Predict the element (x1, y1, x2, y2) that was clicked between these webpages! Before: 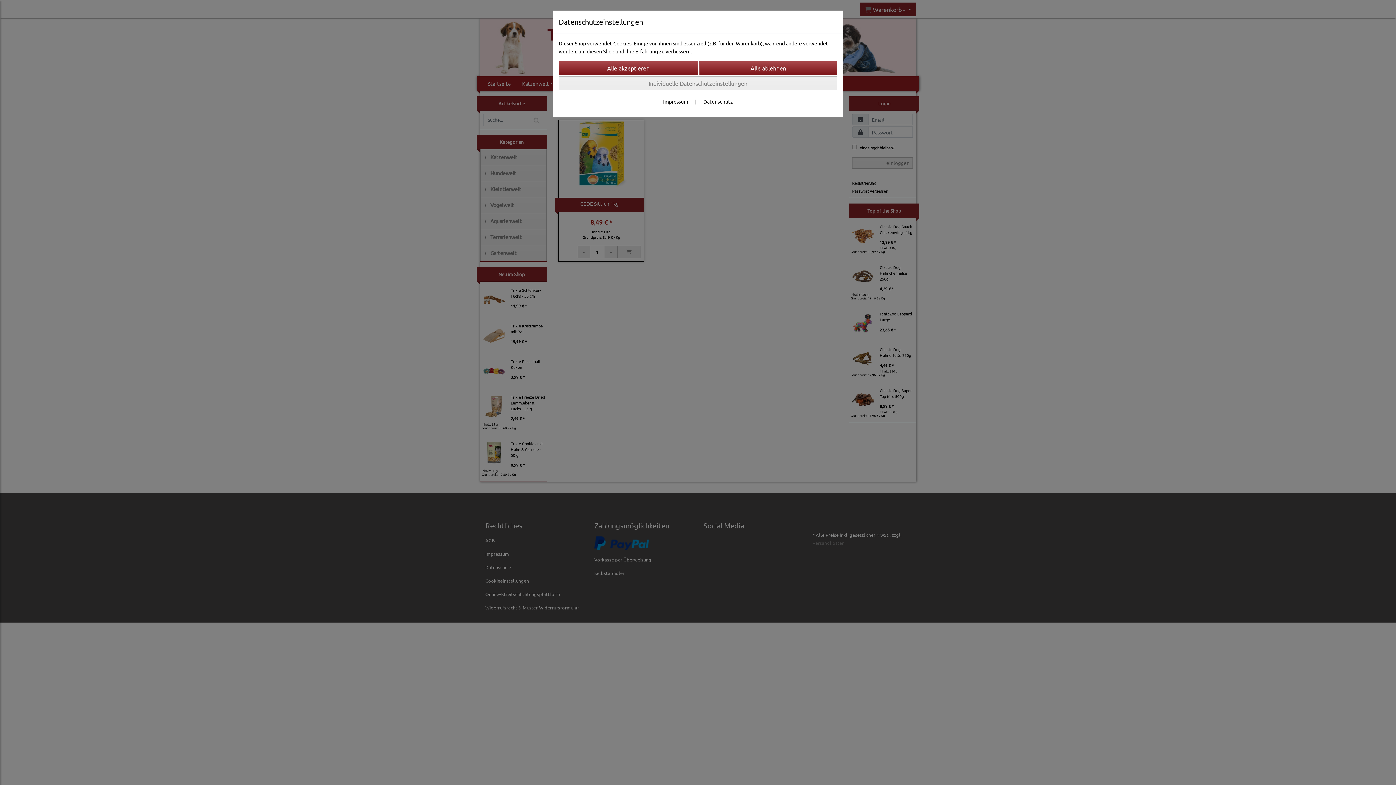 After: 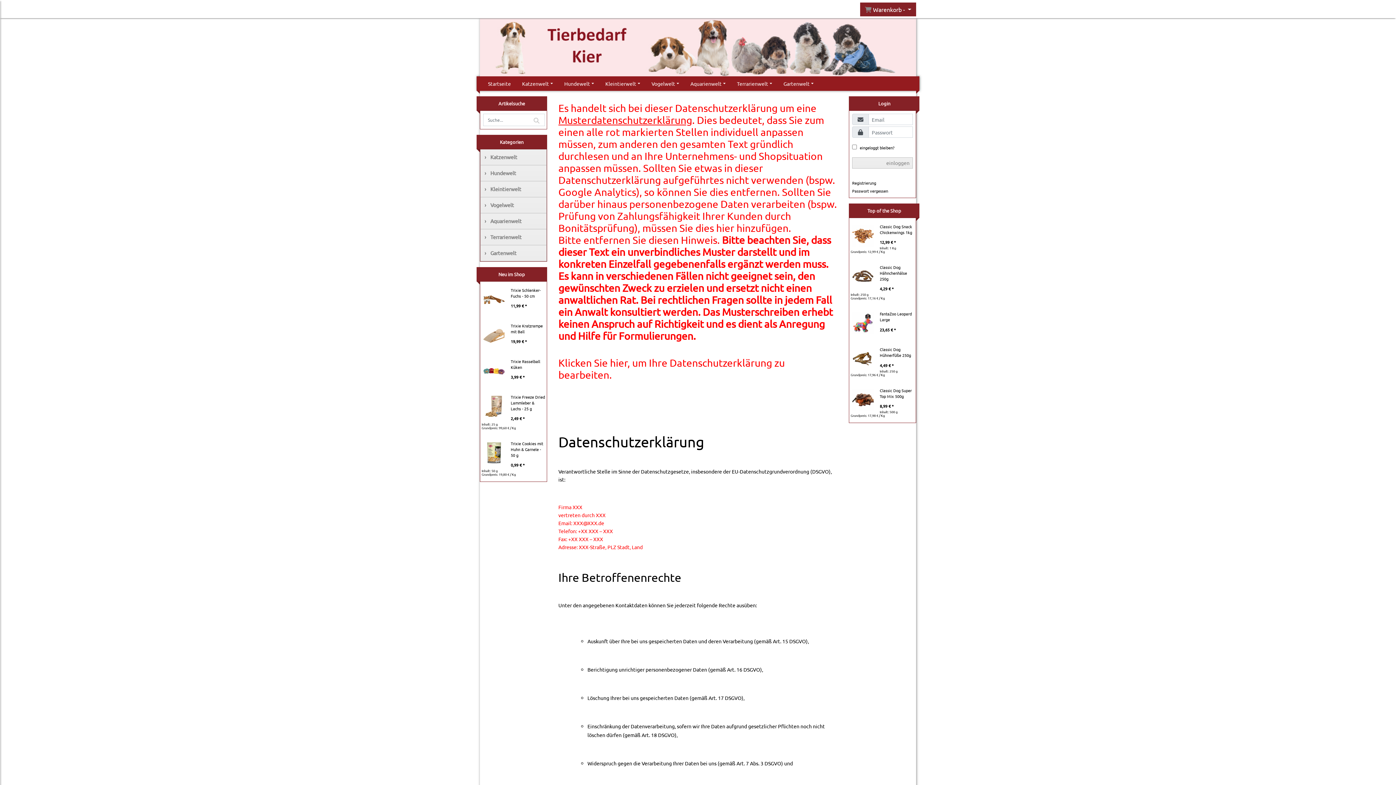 Action: label: Datenschutz bbox: (703, 98, 733, 104)